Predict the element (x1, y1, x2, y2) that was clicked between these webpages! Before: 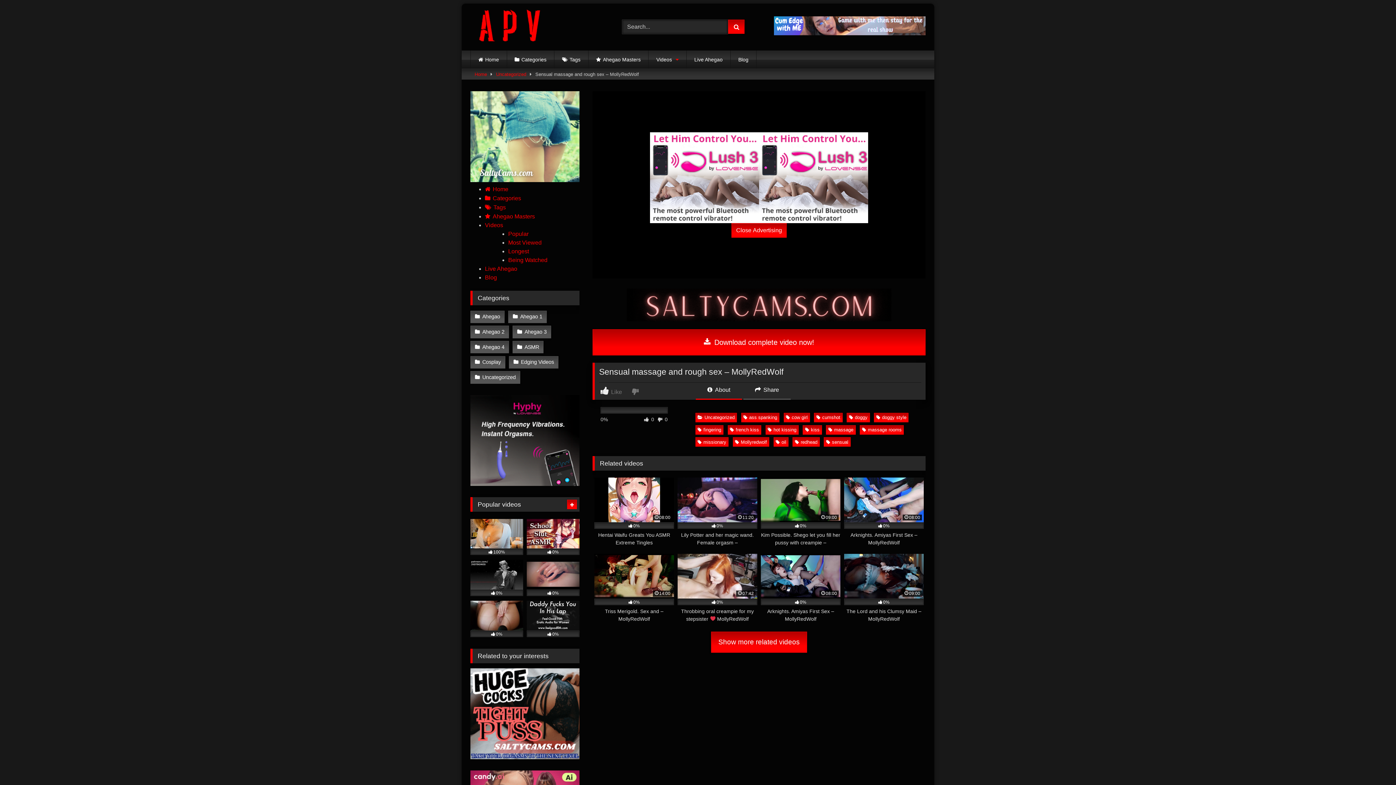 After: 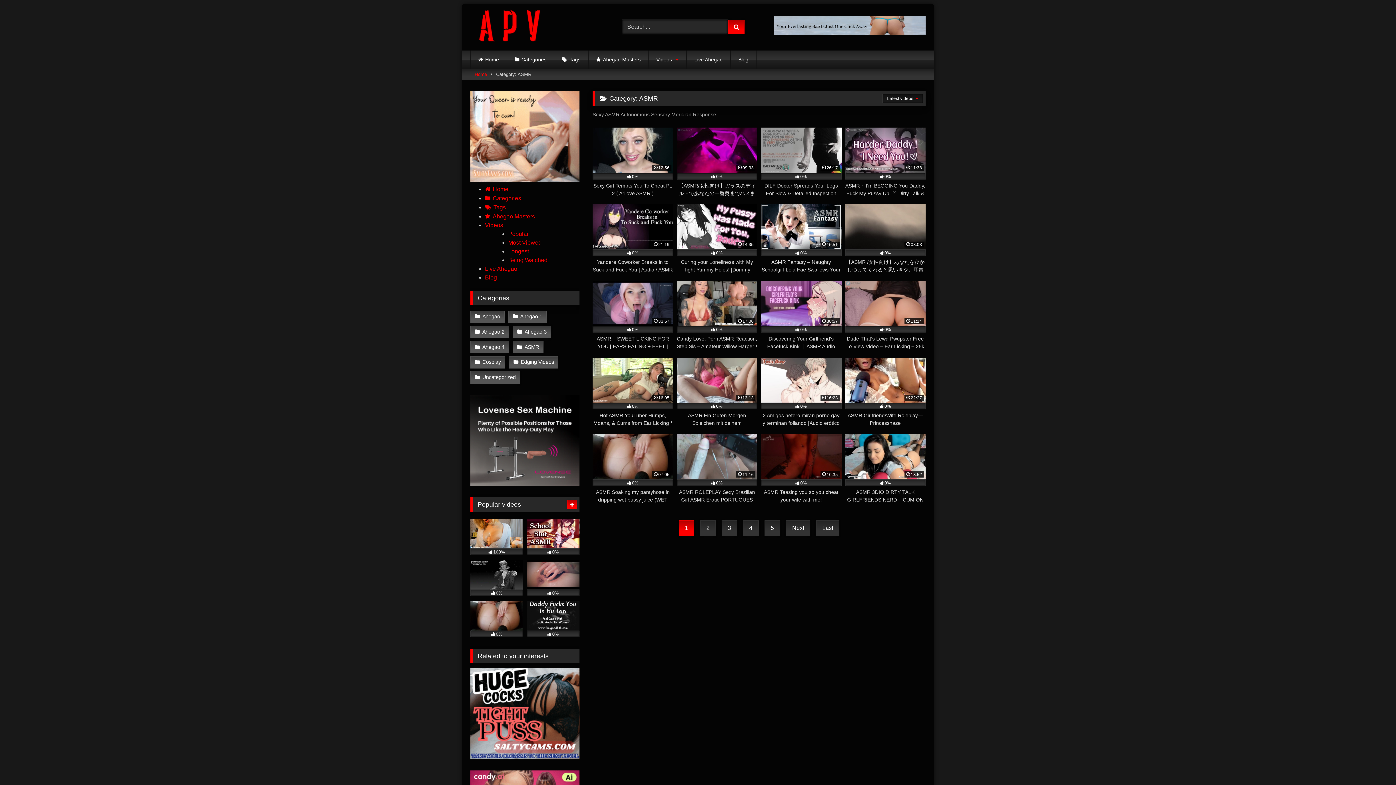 Action: bbox: (512, 341, 543, 353) label: ASMR